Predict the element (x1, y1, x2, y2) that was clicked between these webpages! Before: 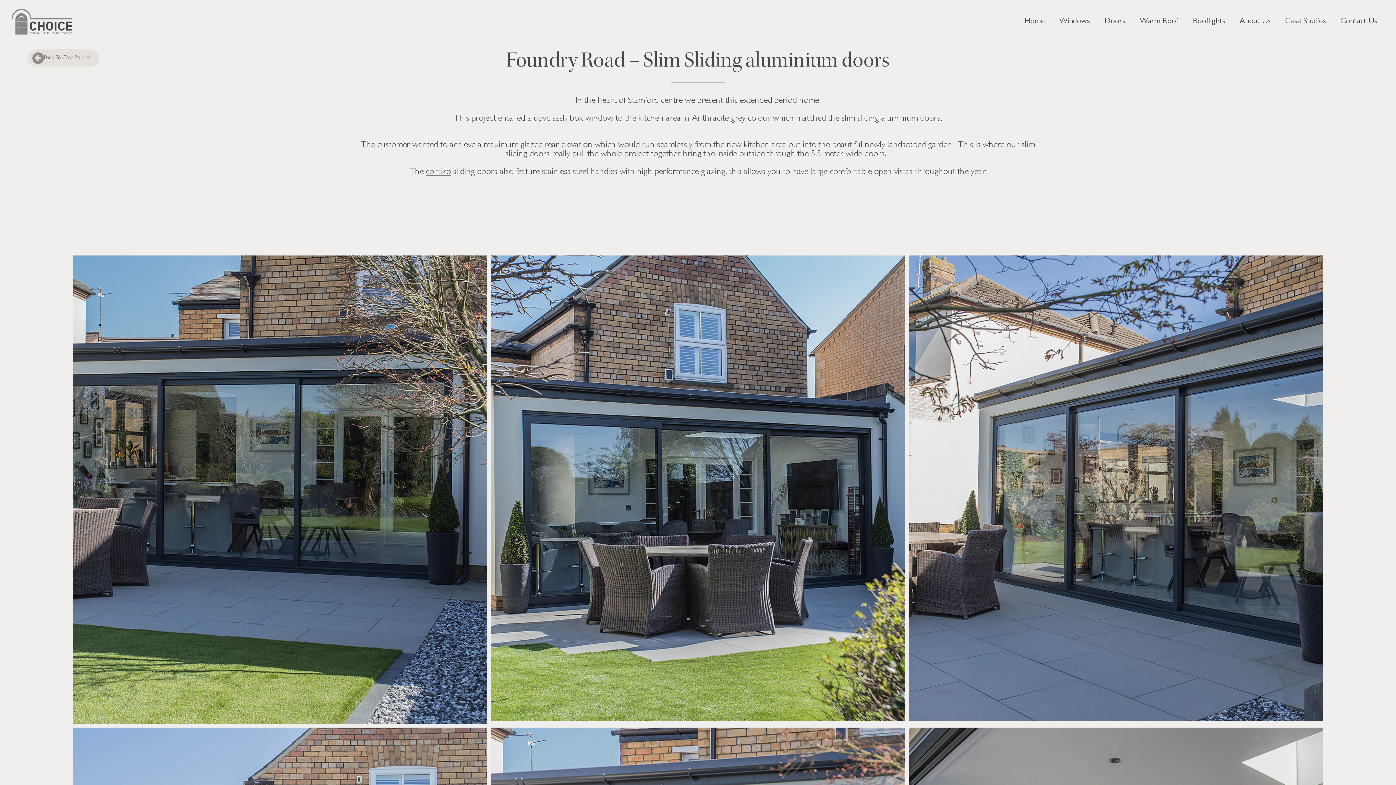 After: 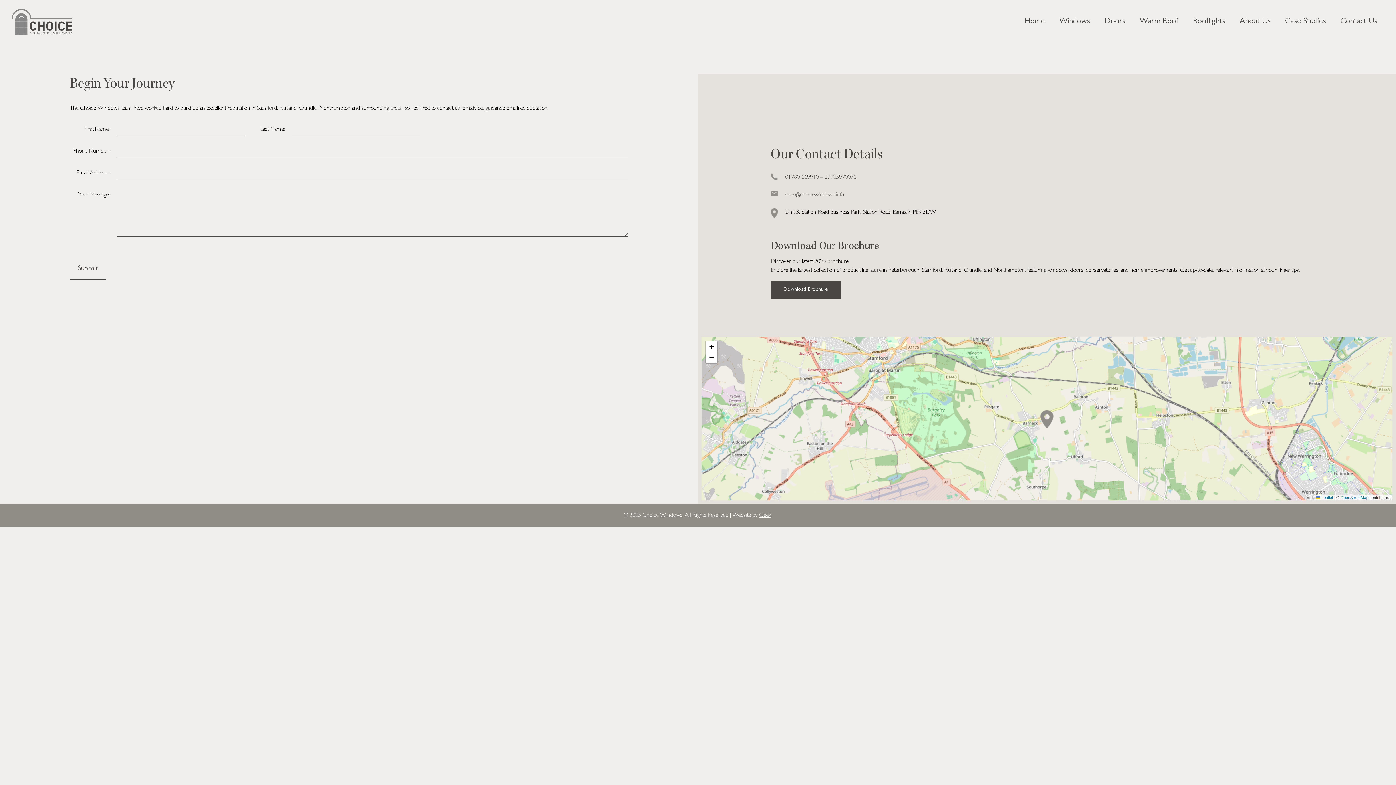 Action: bbox: (1340, 18, 1377, 25) label: Contact Us